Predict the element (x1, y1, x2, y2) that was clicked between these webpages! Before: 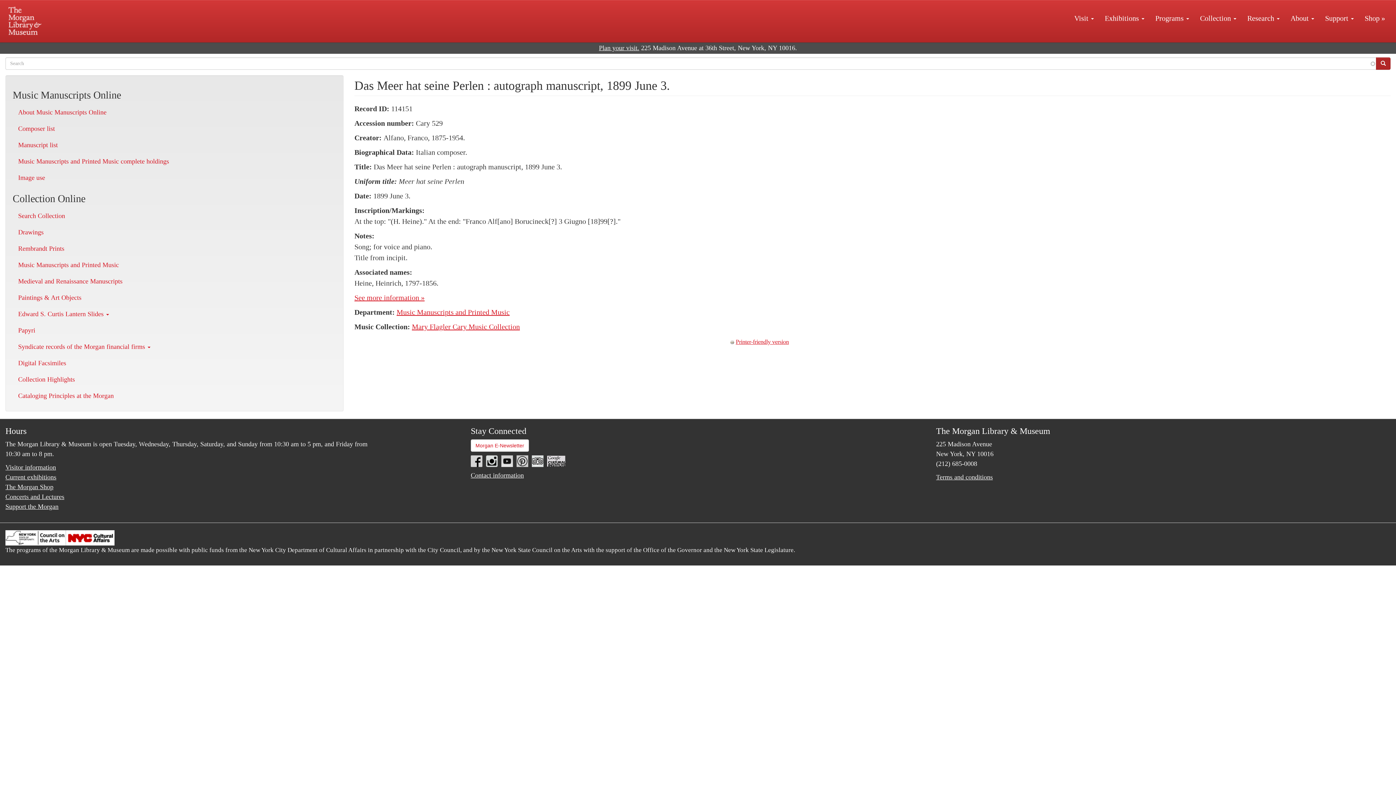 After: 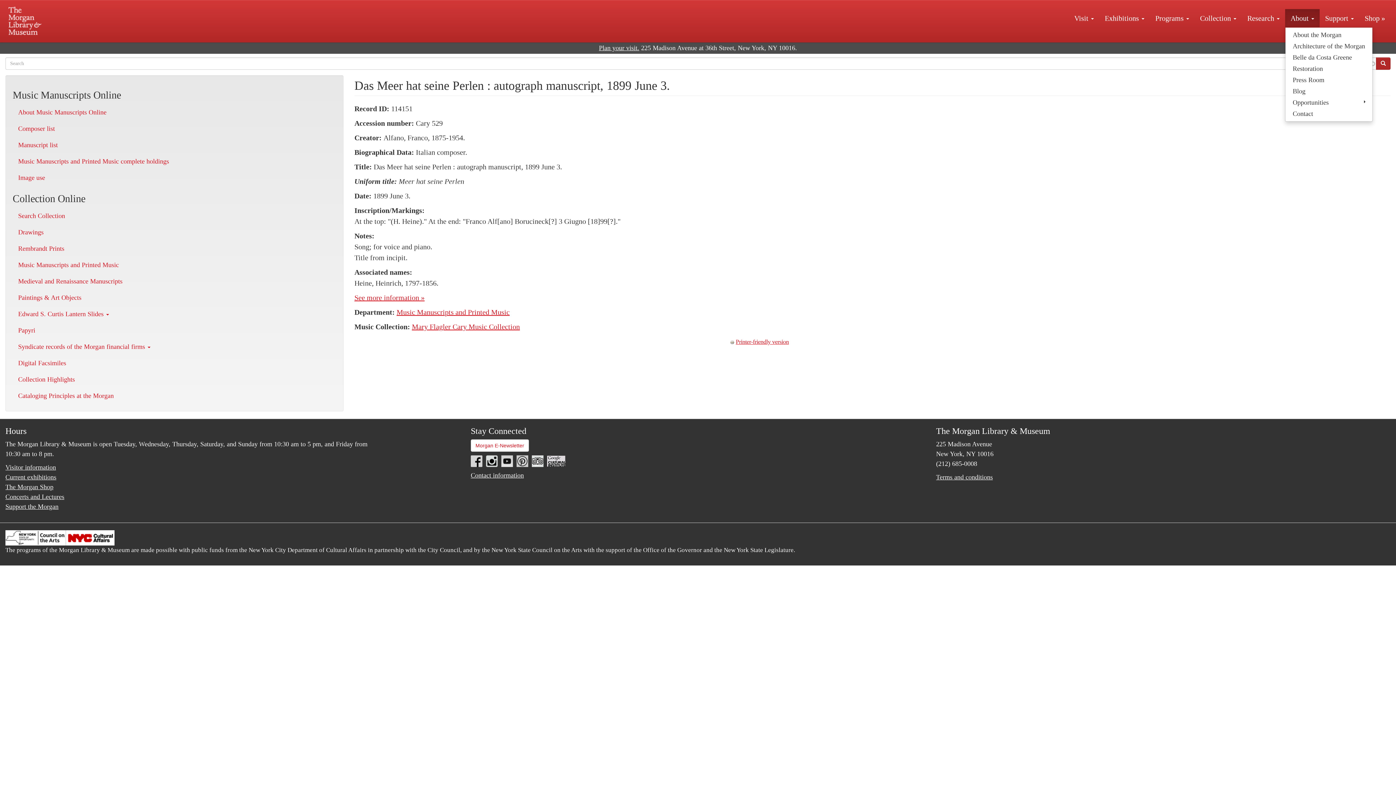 Action: bbox: (1285, 9, 1320, 27) label: About 